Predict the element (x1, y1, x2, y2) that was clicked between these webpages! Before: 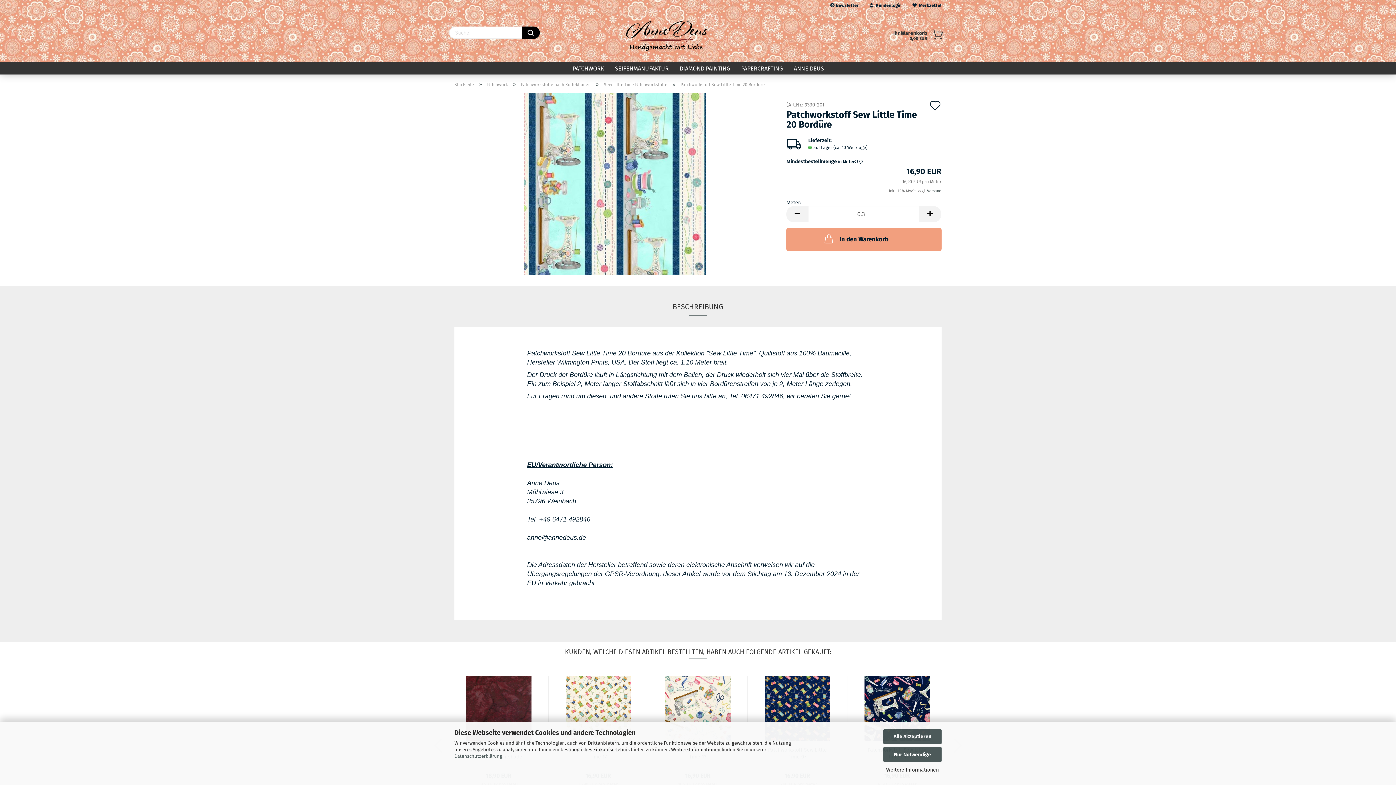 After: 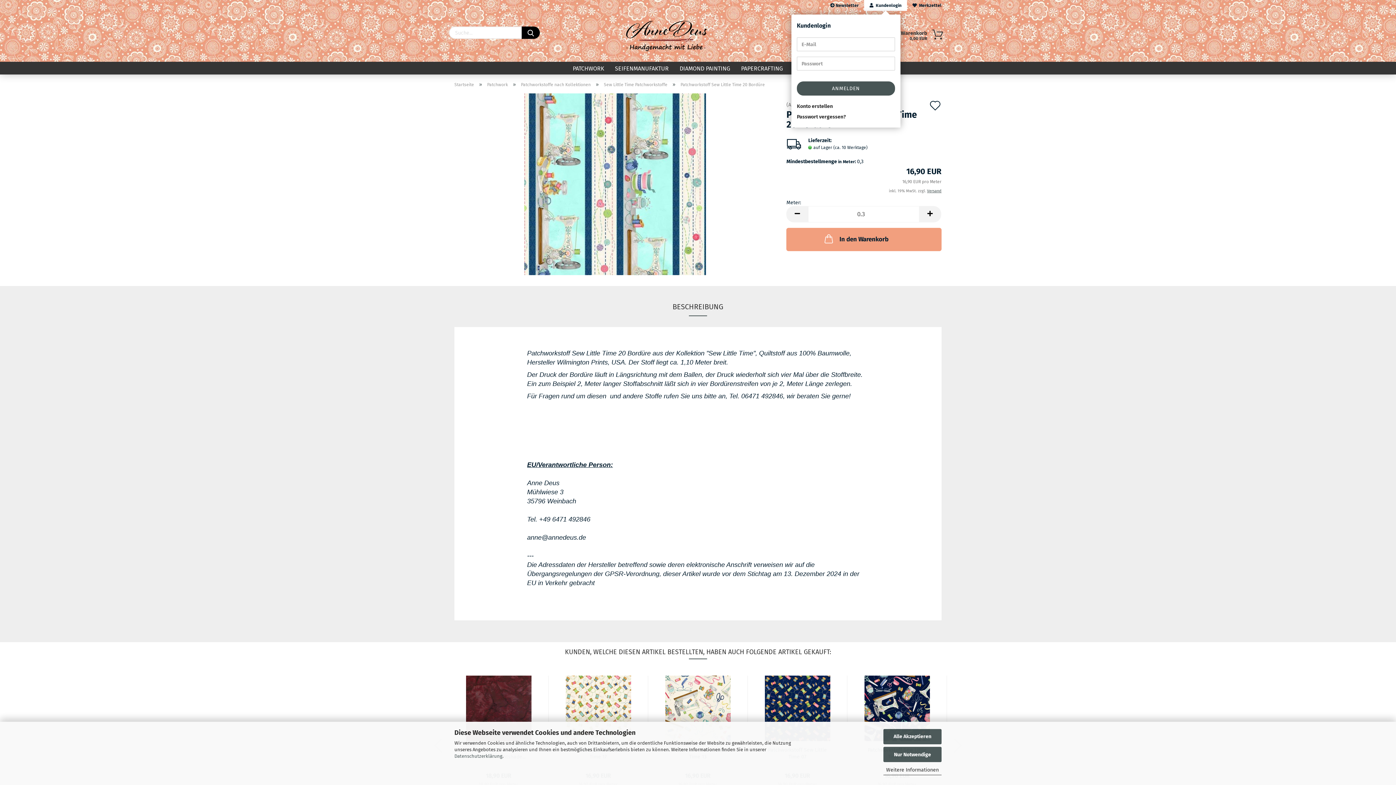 Action: bbox: (864, 0, 907, 10) label:   Kundenlogin